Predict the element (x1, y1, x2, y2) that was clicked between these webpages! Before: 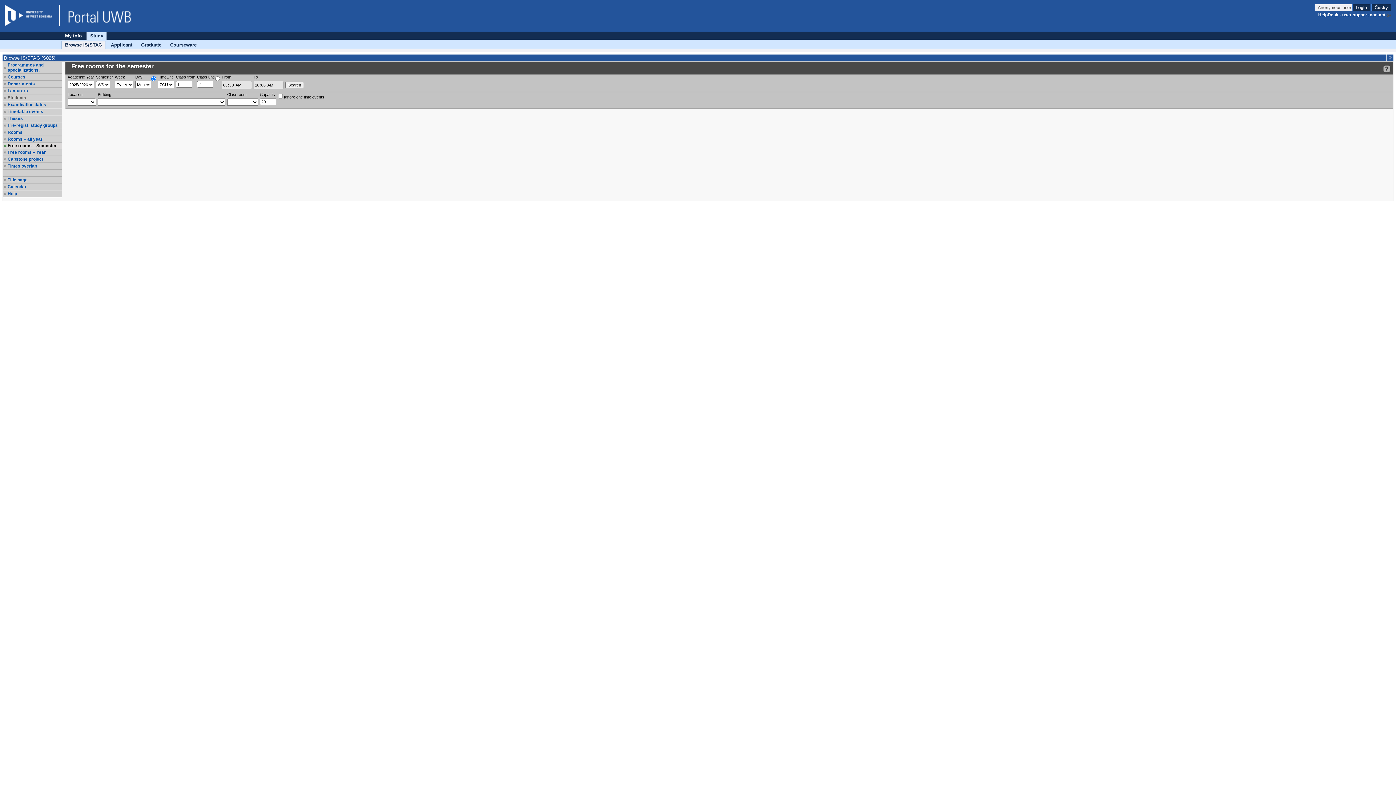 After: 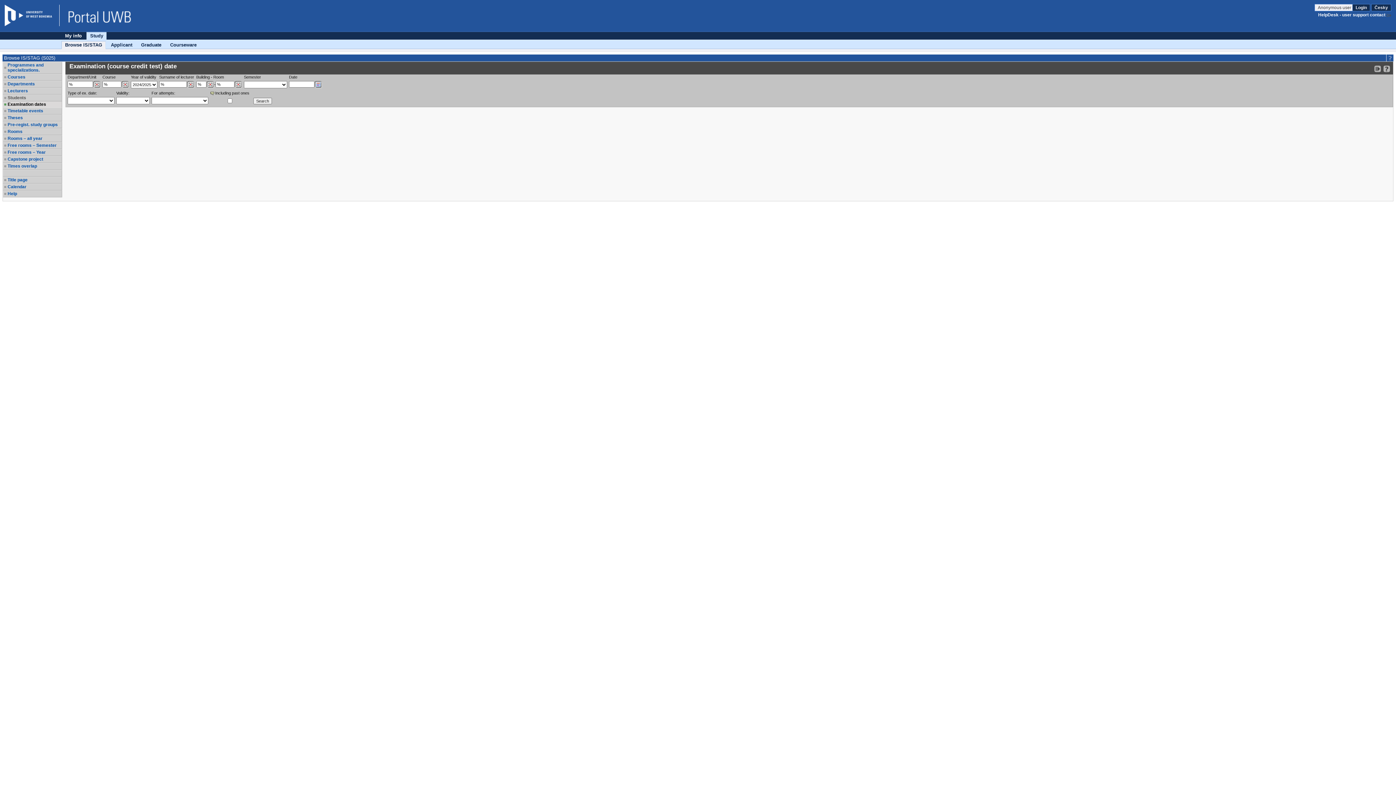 Action: bbox: (7, 102, 61, 107) label: Examination dates